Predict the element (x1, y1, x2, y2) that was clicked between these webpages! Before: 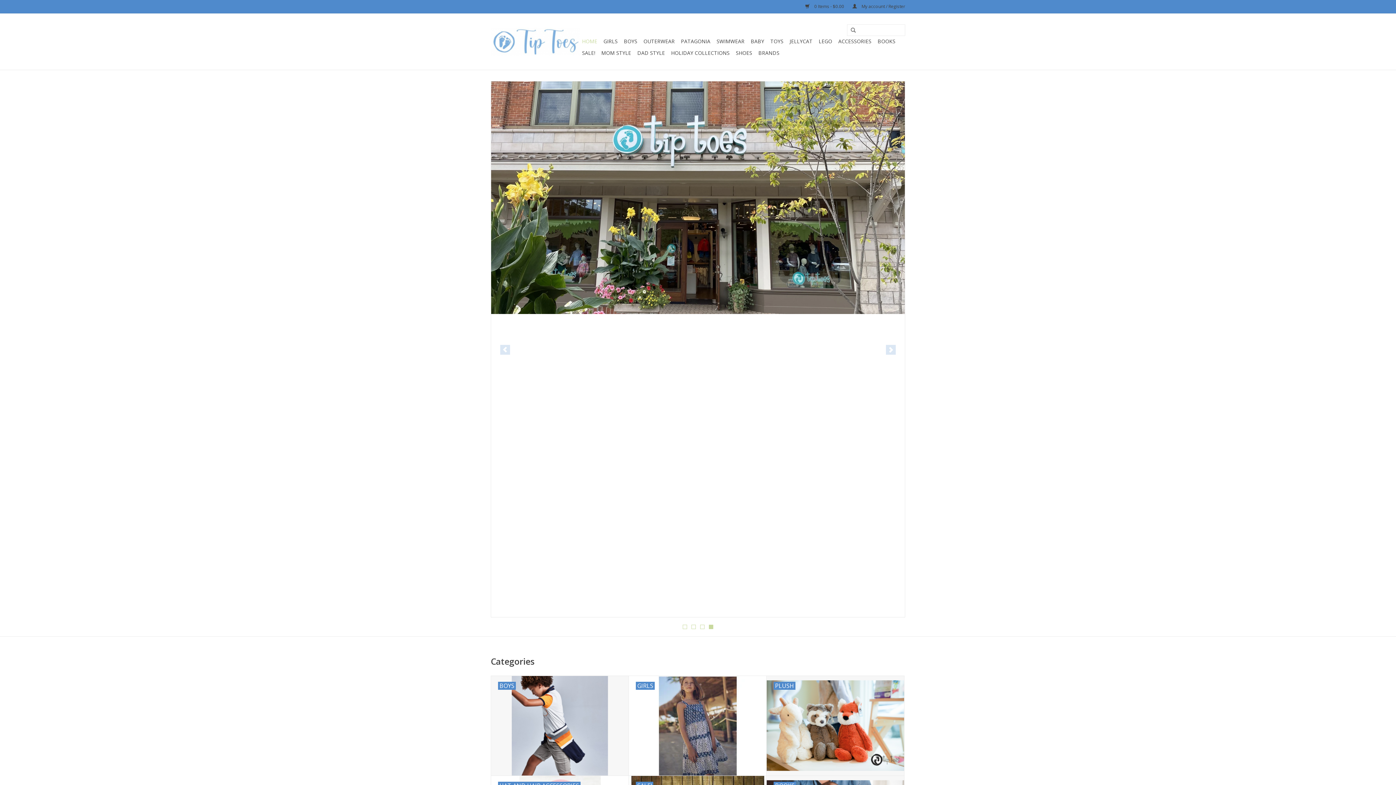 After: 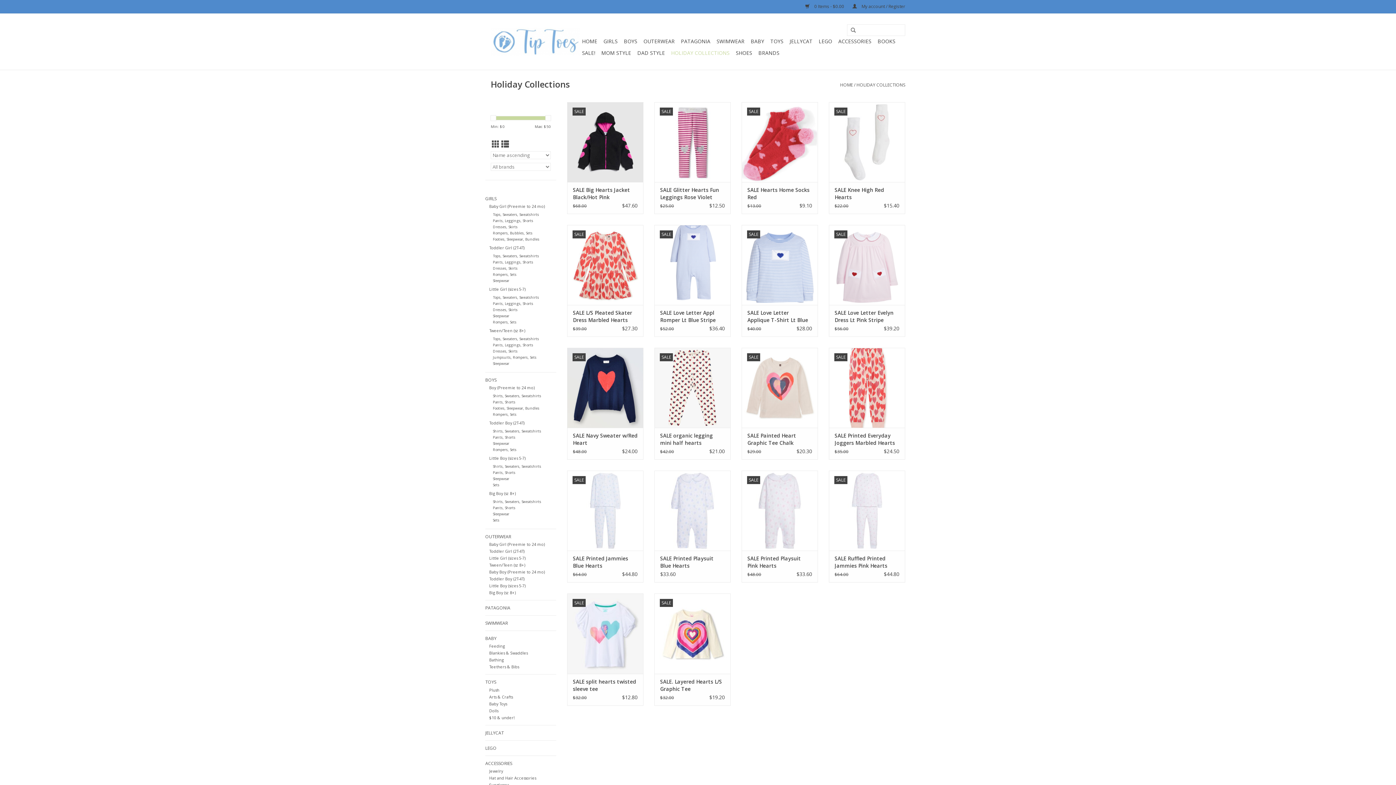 Action: bbox: (669, 47, 732, 58) label: HOLIDAY COLLECTIONS